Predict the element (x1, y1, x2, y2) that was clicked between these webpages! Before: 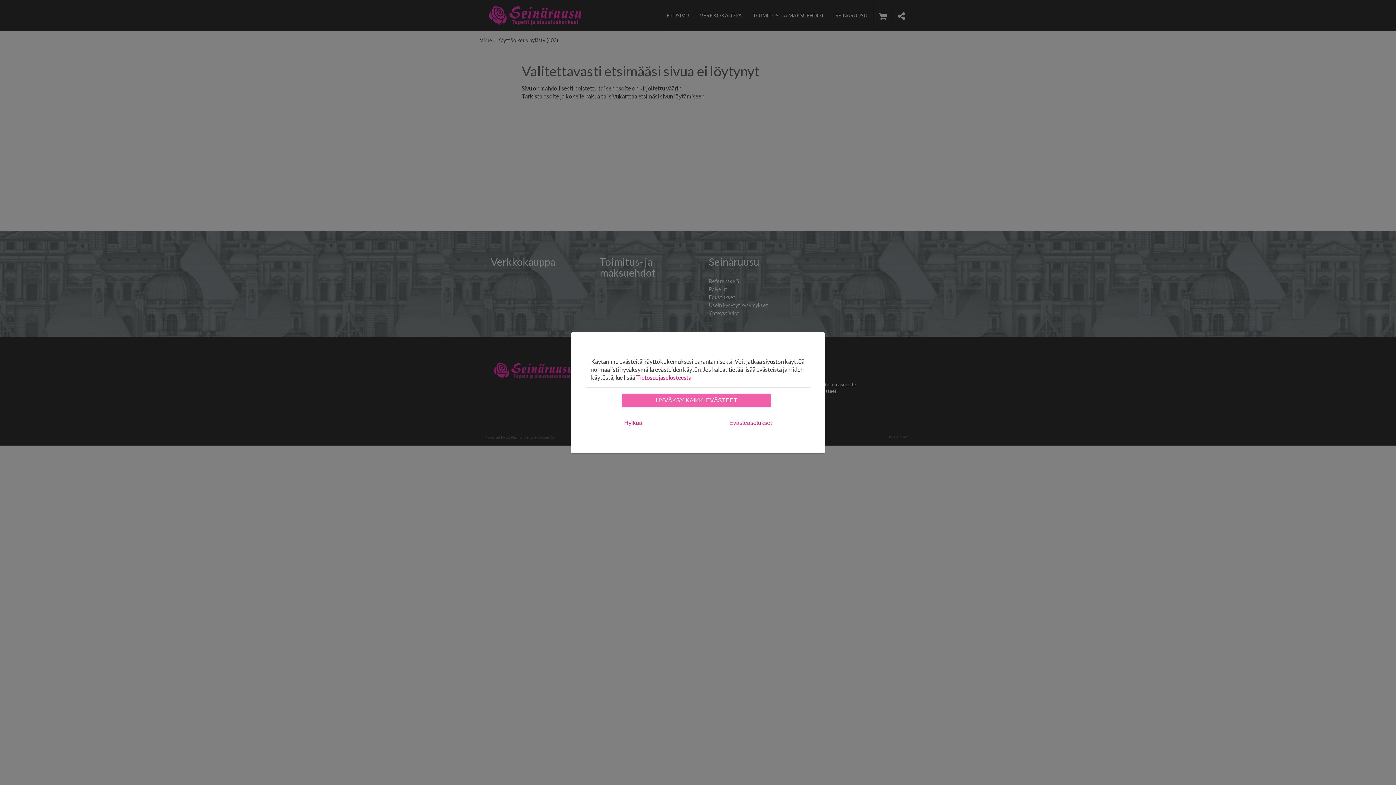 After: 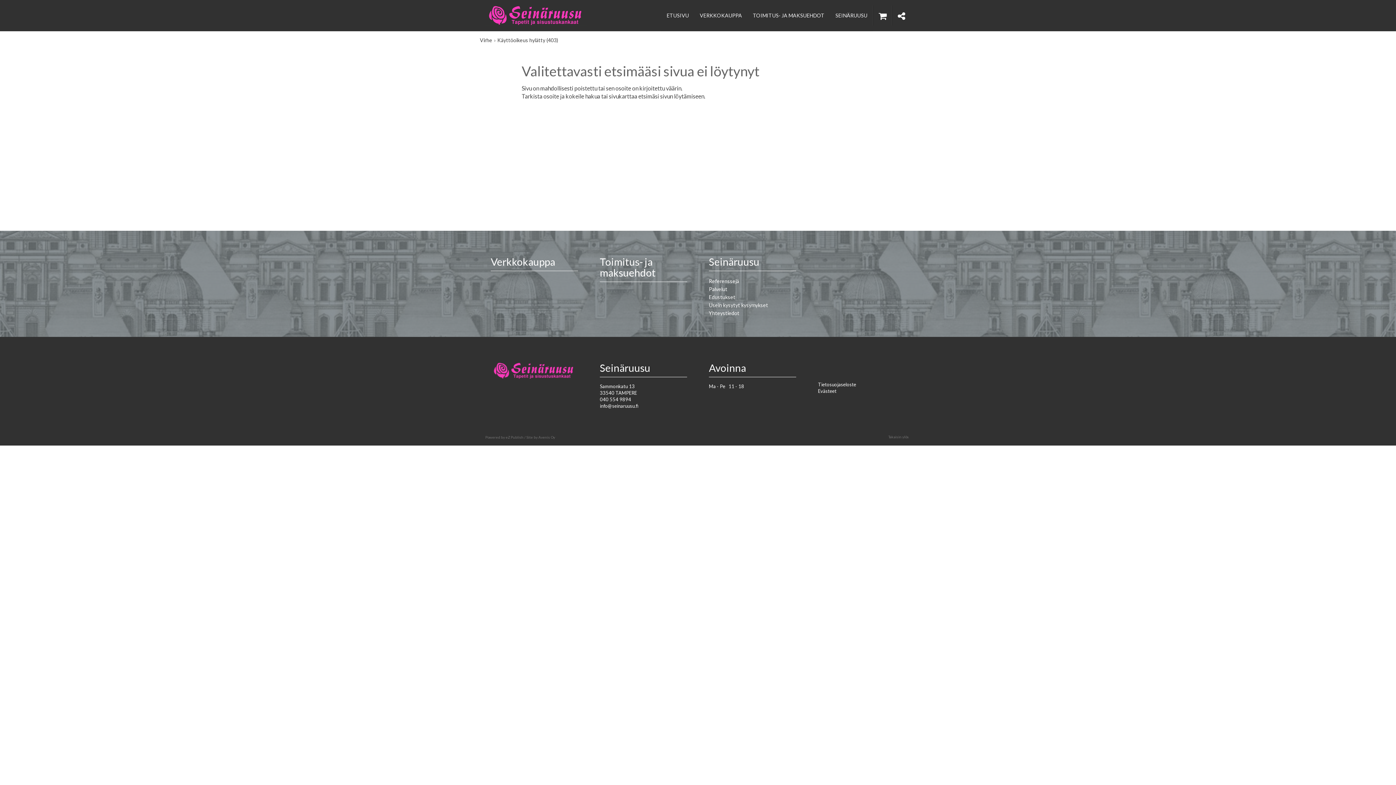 Action: label: HYVÄKSY KAIKKI EVÄSTEET bbox: (622, 393, 771, 407)